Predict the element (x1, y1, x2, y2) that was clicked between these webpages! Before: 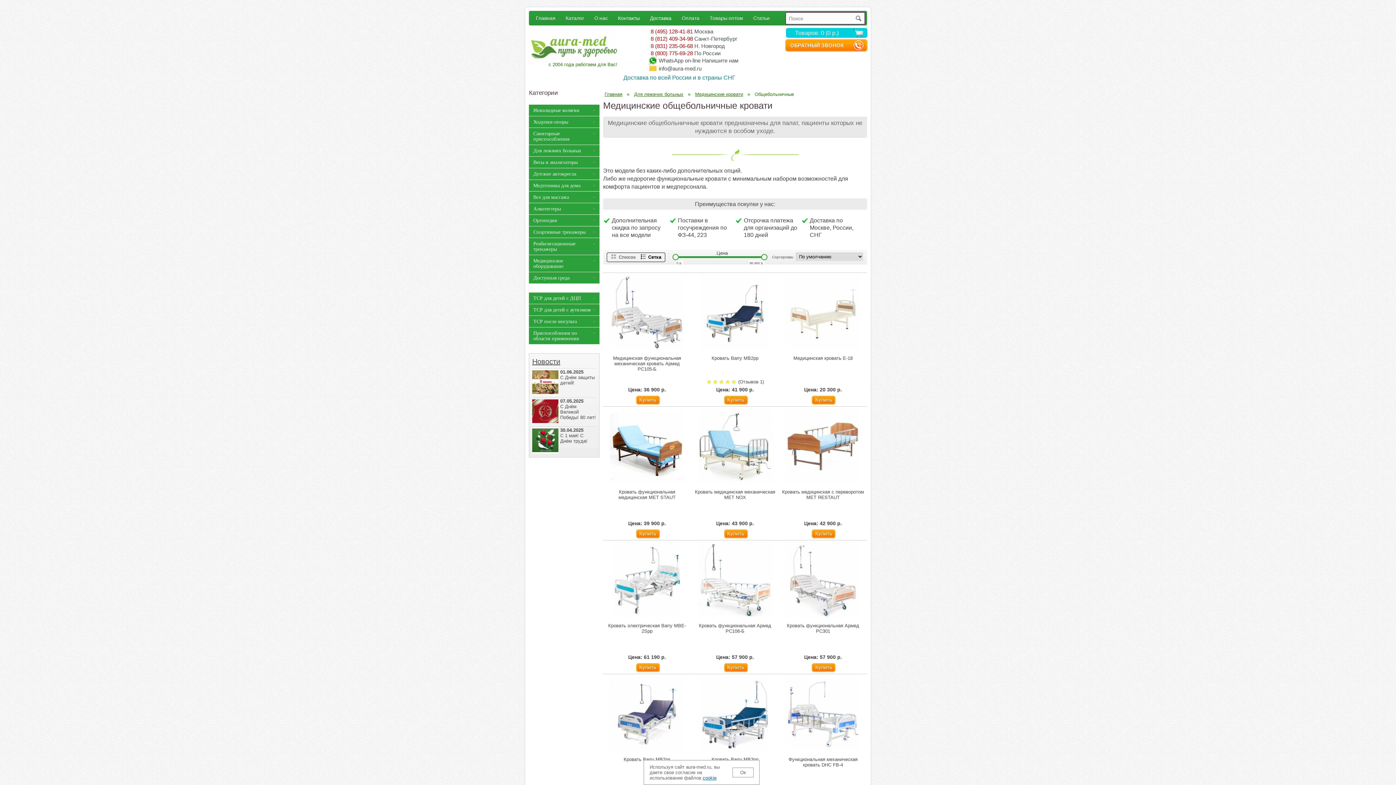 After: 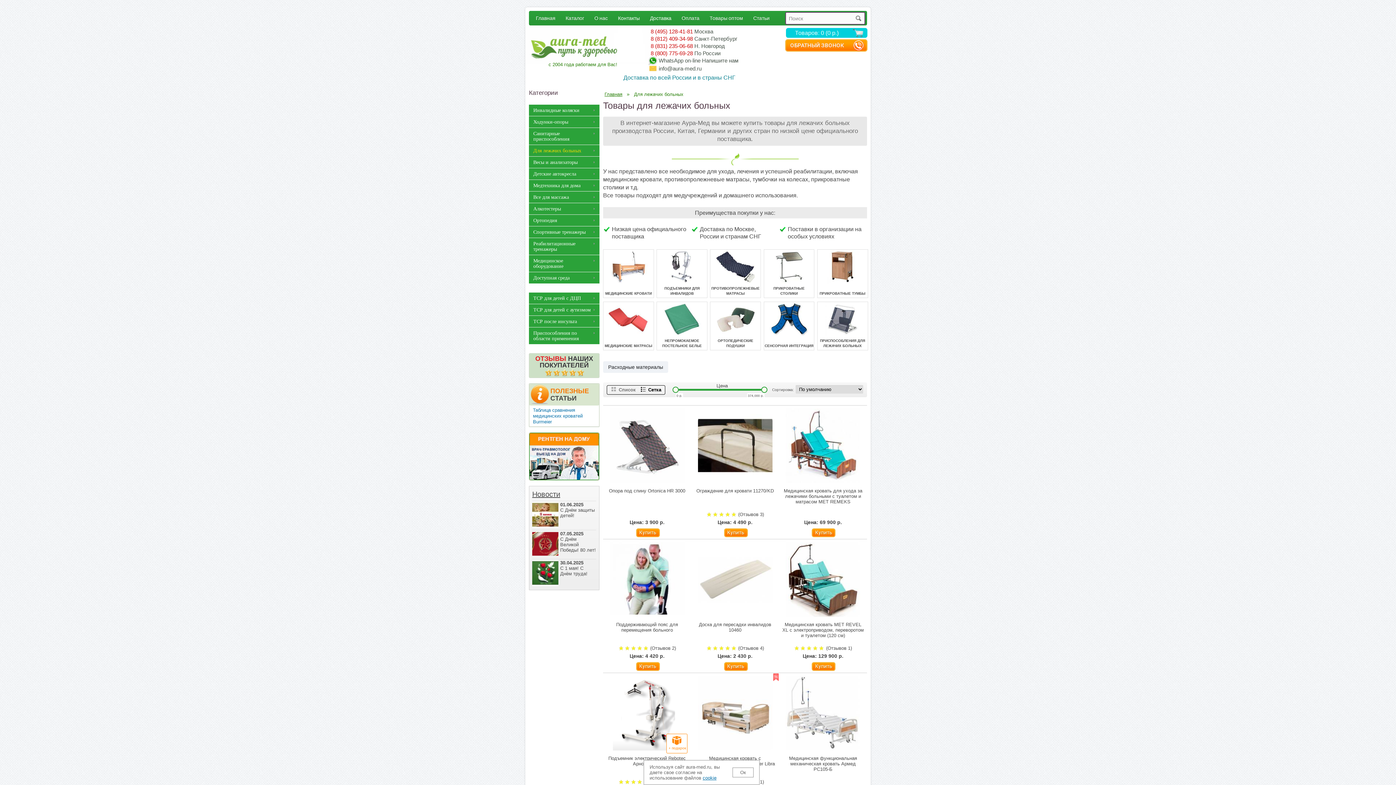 Action: label: Для лежачих больных bbox: (634, 91, 683, 97)